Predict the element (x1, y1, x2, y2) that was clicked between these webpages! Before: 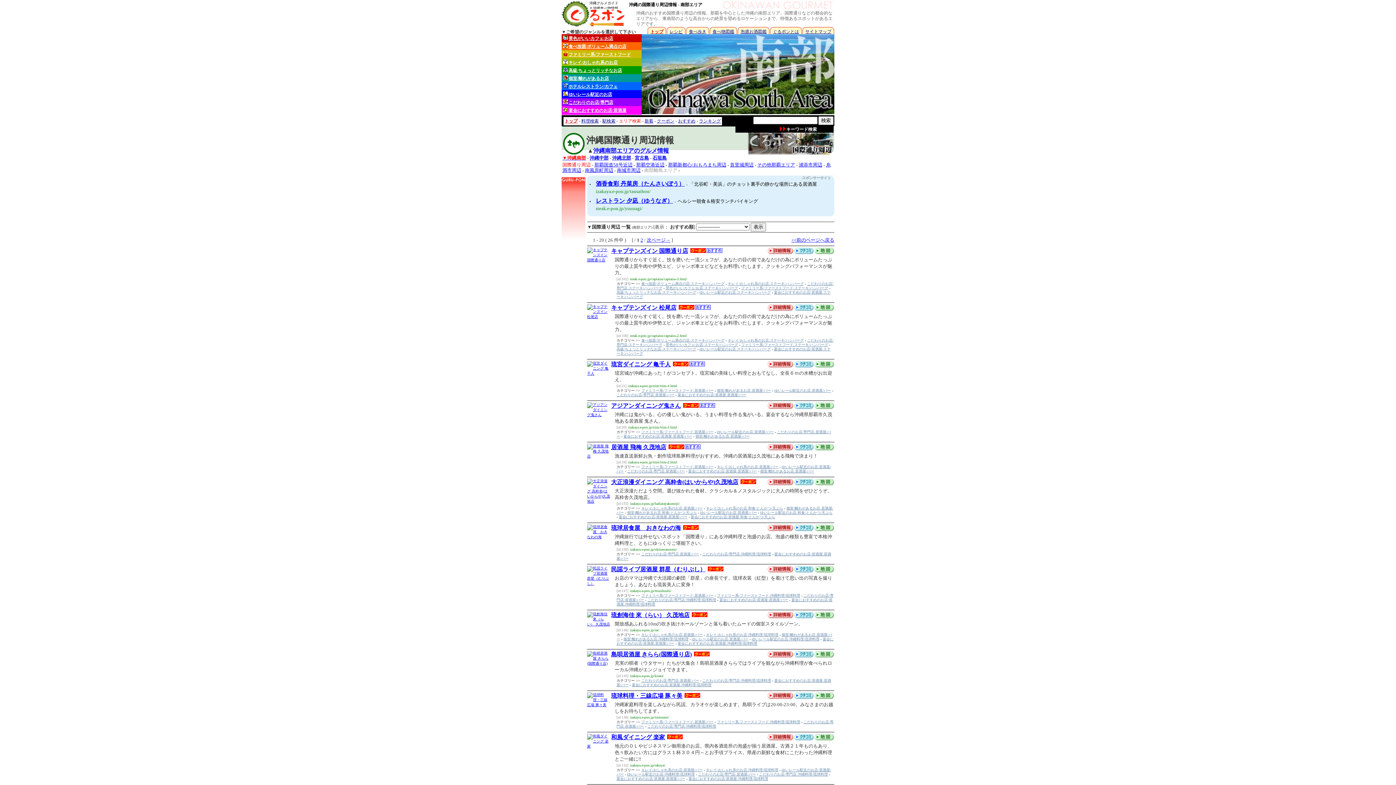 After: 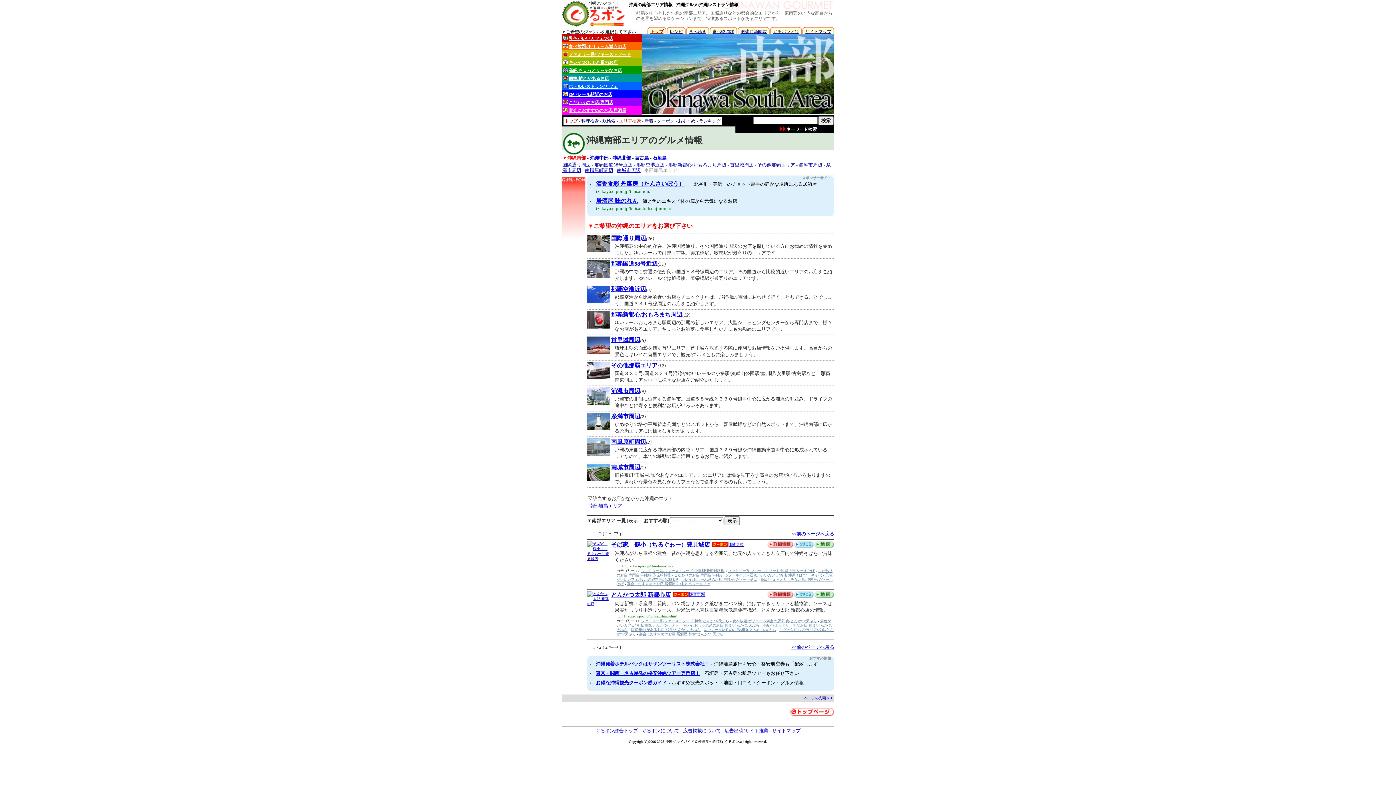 Action: label: ▼沖縄南部 bbox: (562, 155, 586, 160)